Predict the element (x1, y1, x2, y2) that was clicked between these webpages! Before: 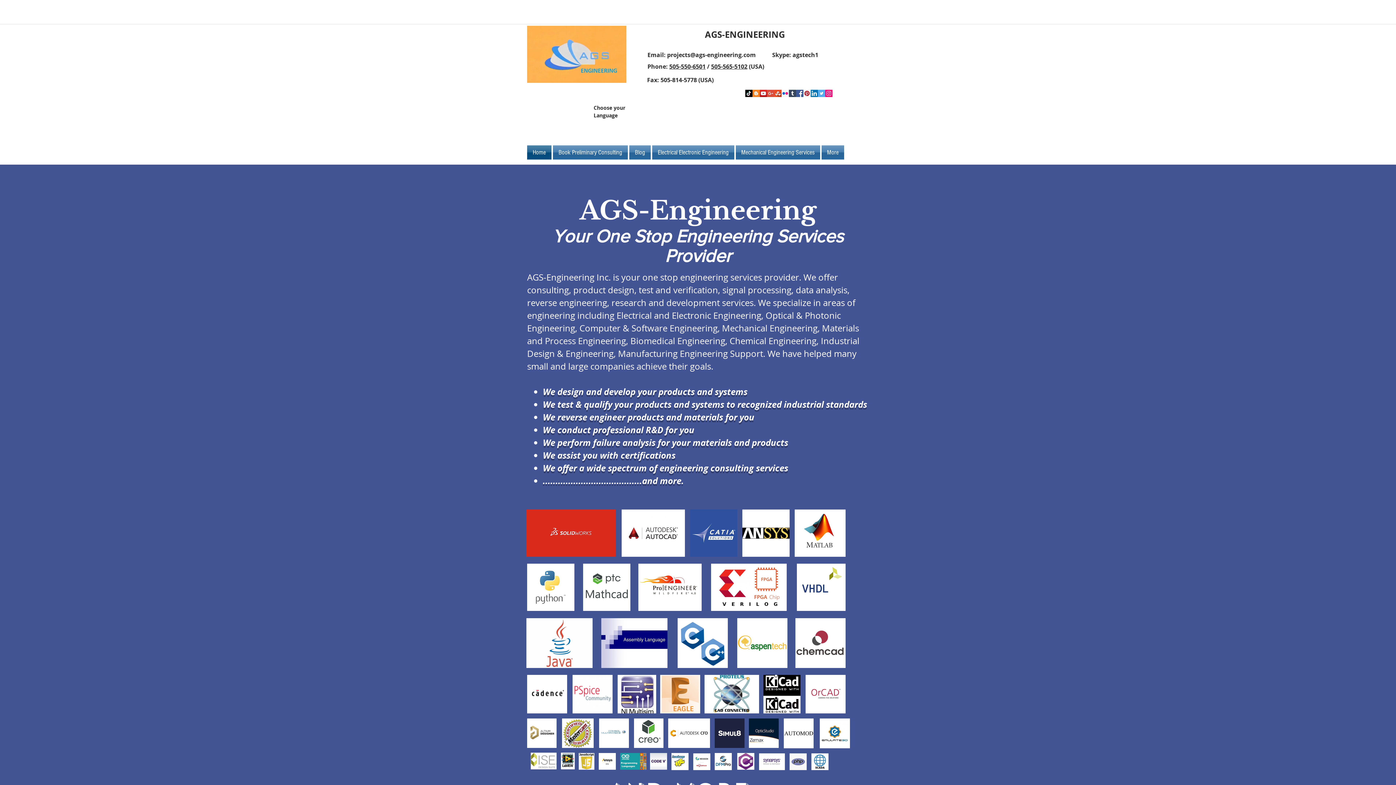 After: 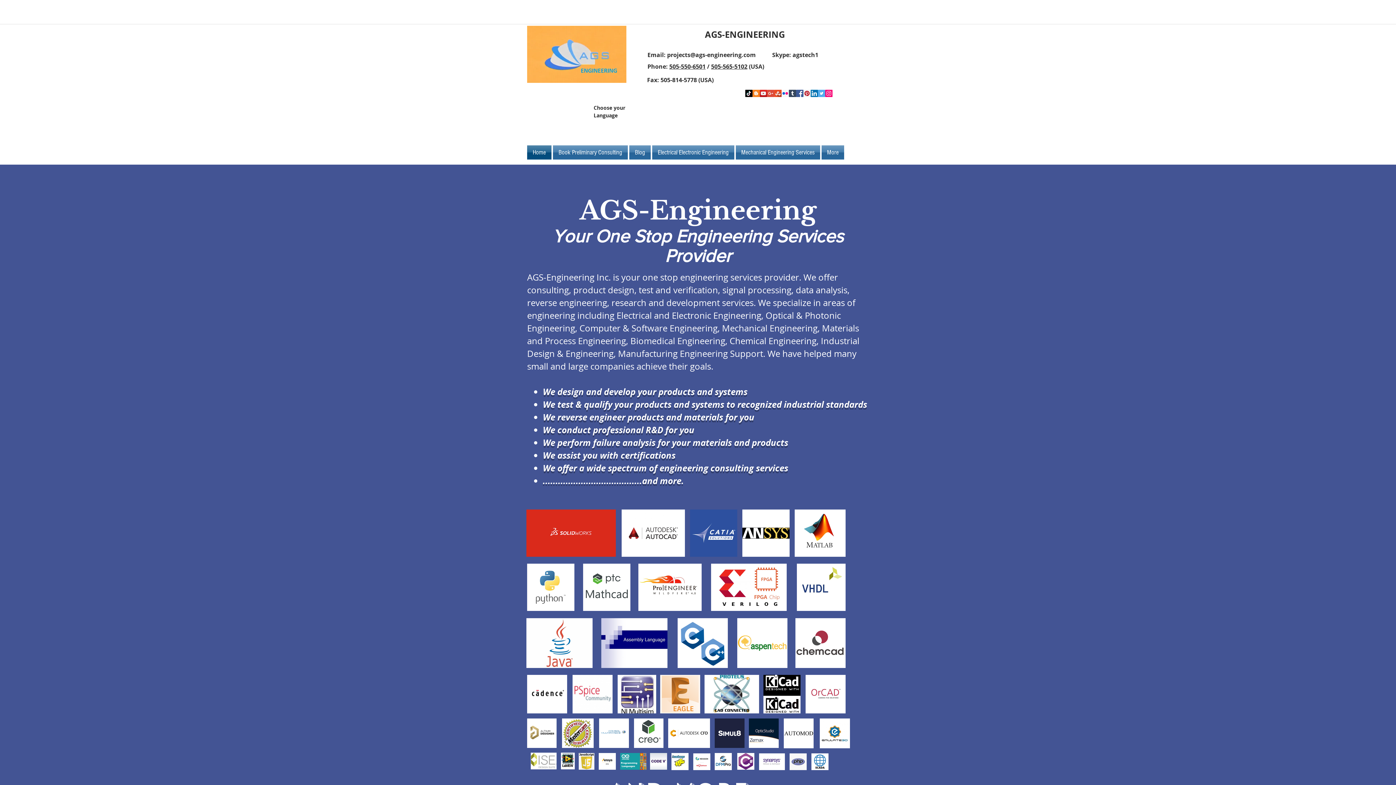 Action: bbox: (781, 89, 789, 97) label: Flickr Social Icon